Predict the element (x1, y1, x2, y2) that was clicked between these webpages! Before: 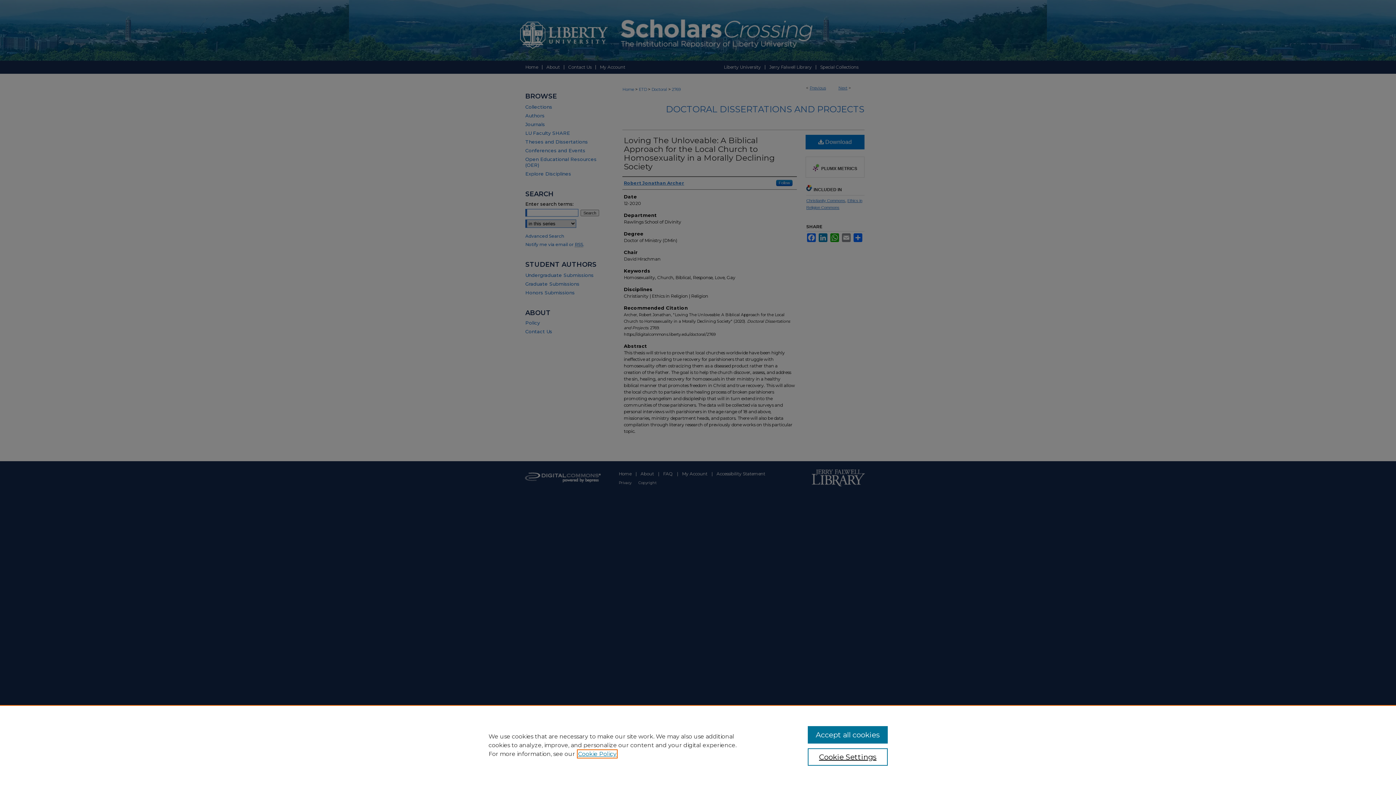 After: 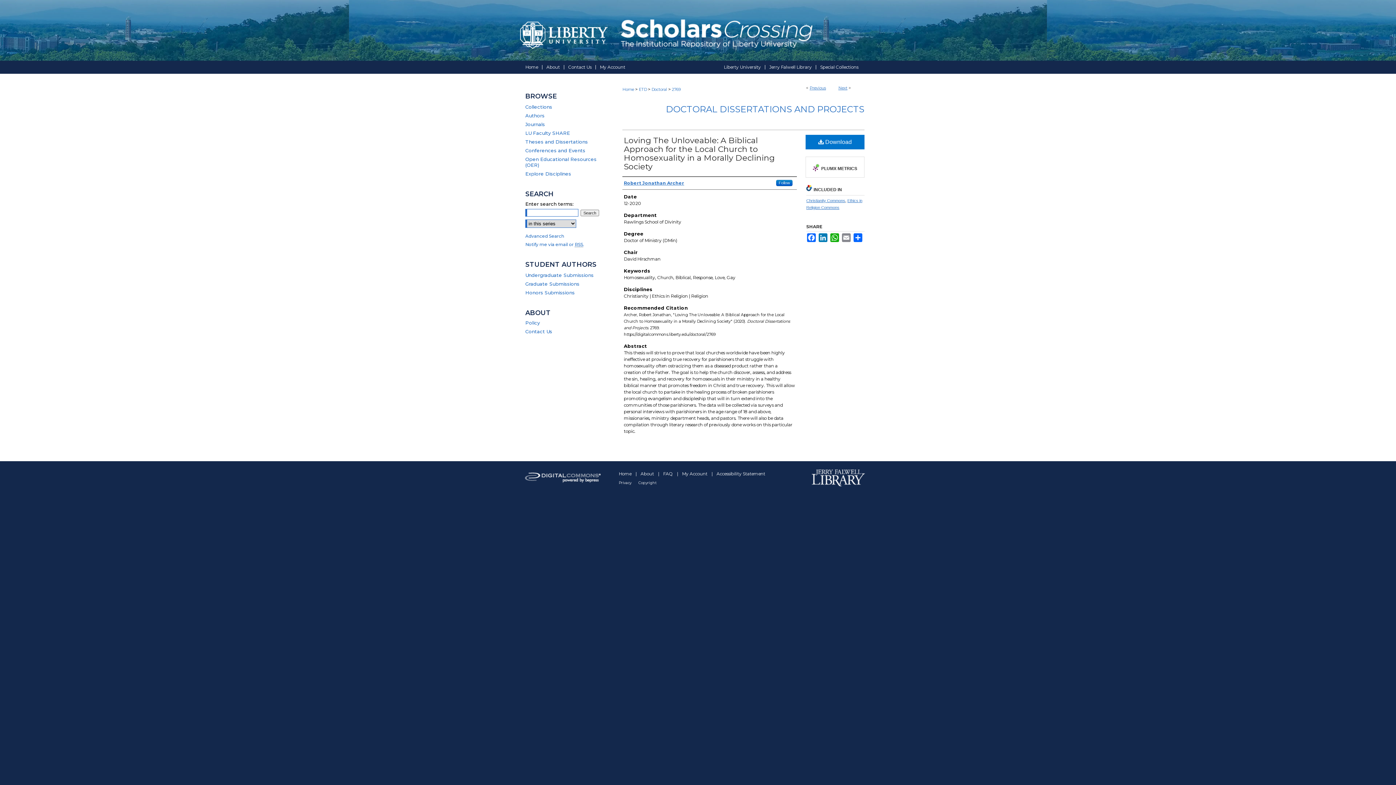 Action: bbox: (807, 726, 887, 744) label: Accept all cookies